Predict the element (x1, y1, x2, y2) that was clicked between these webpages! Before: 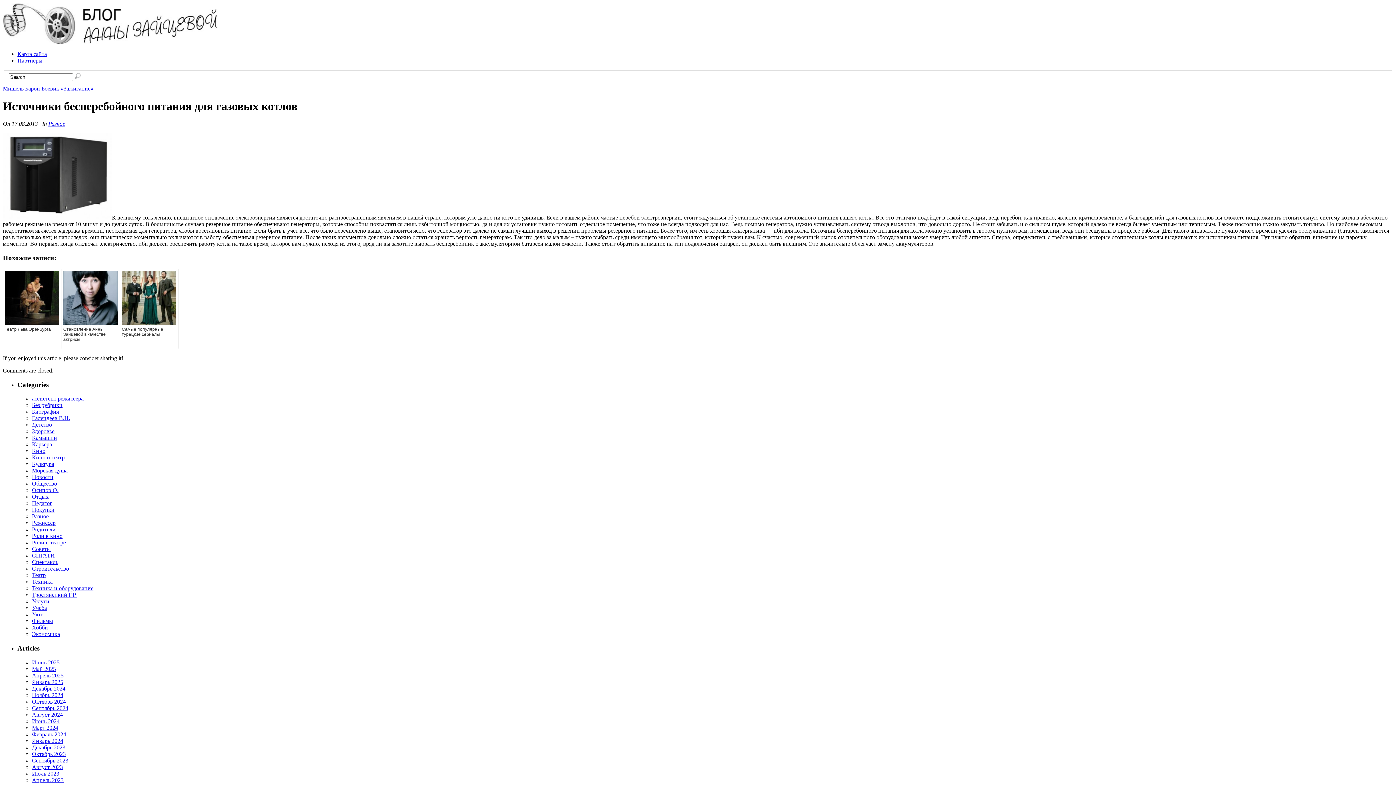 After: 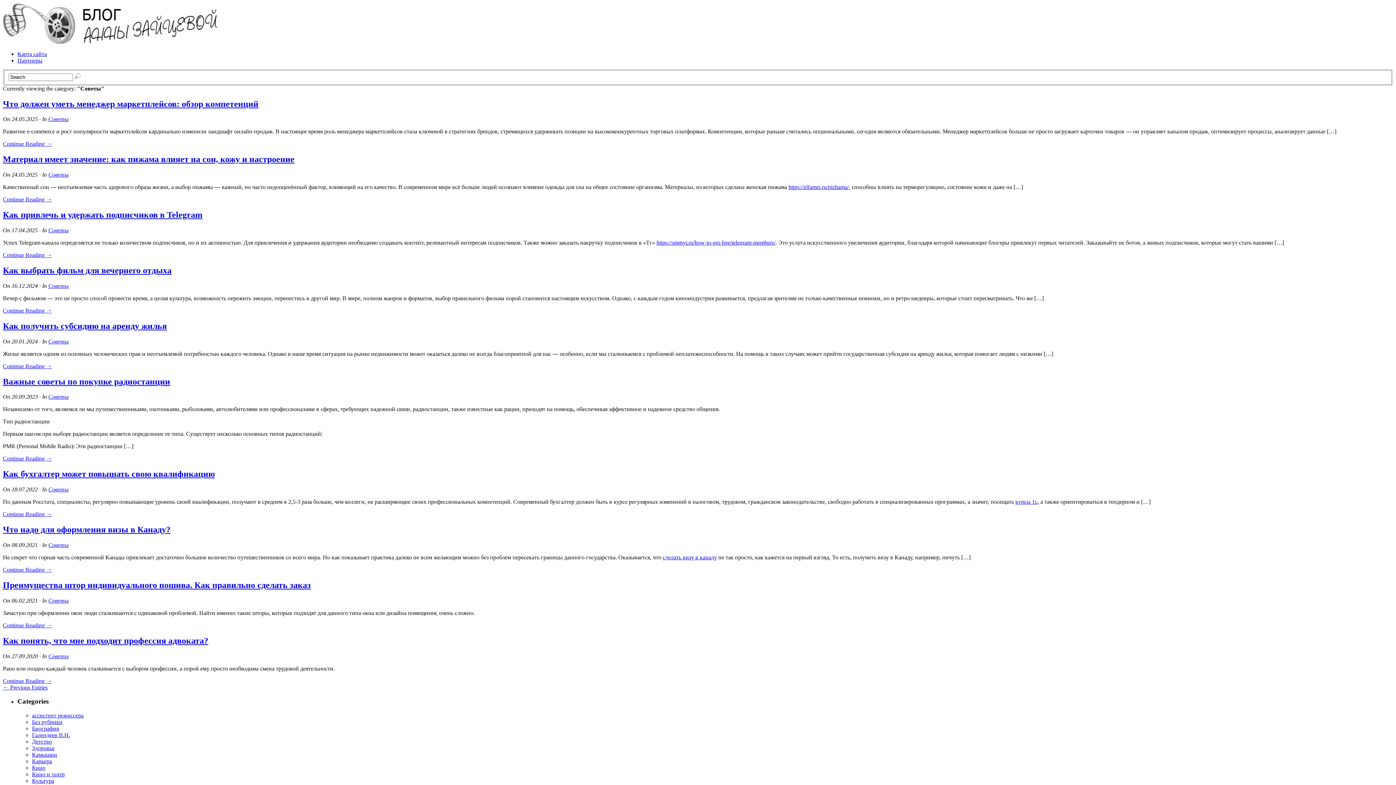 Action: label: Советы bbox: (32, 546, 50, 552)